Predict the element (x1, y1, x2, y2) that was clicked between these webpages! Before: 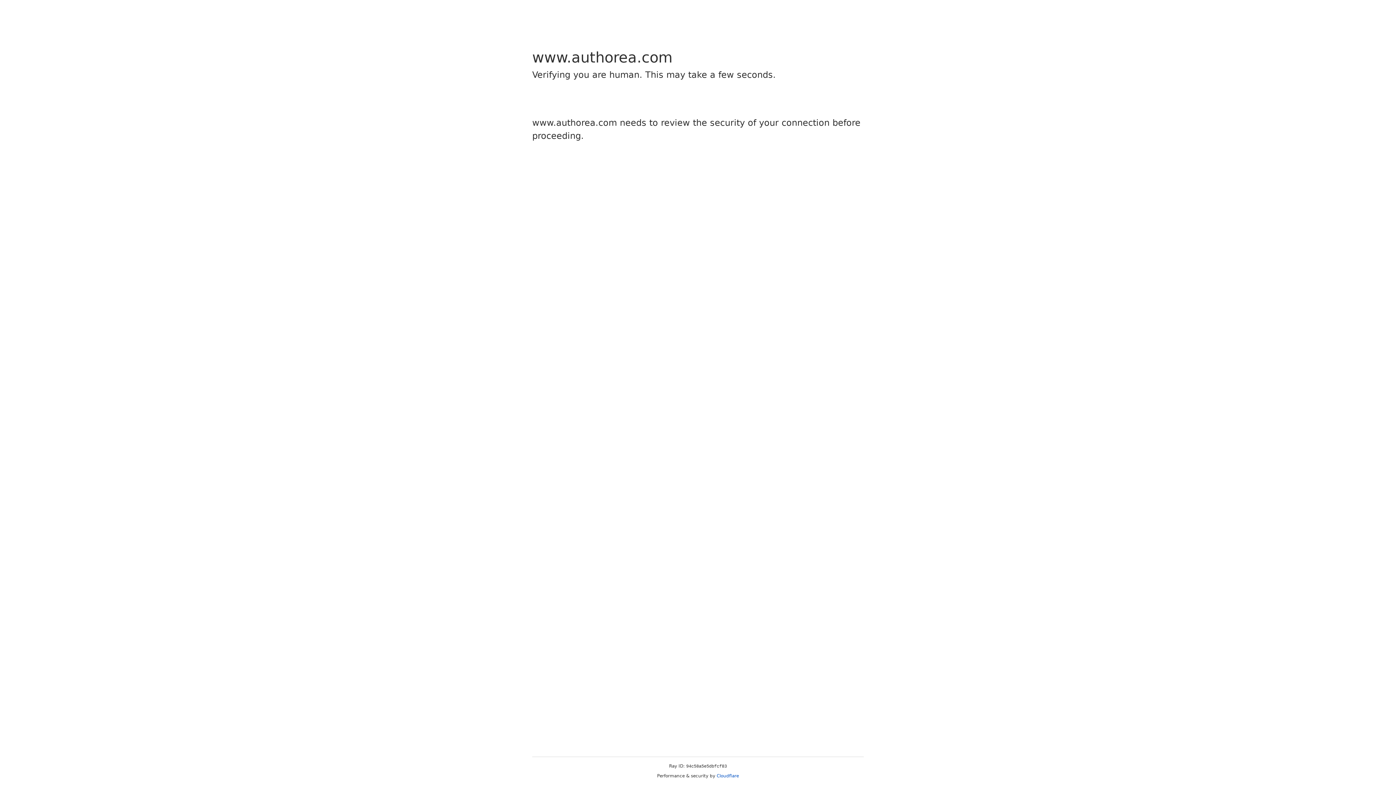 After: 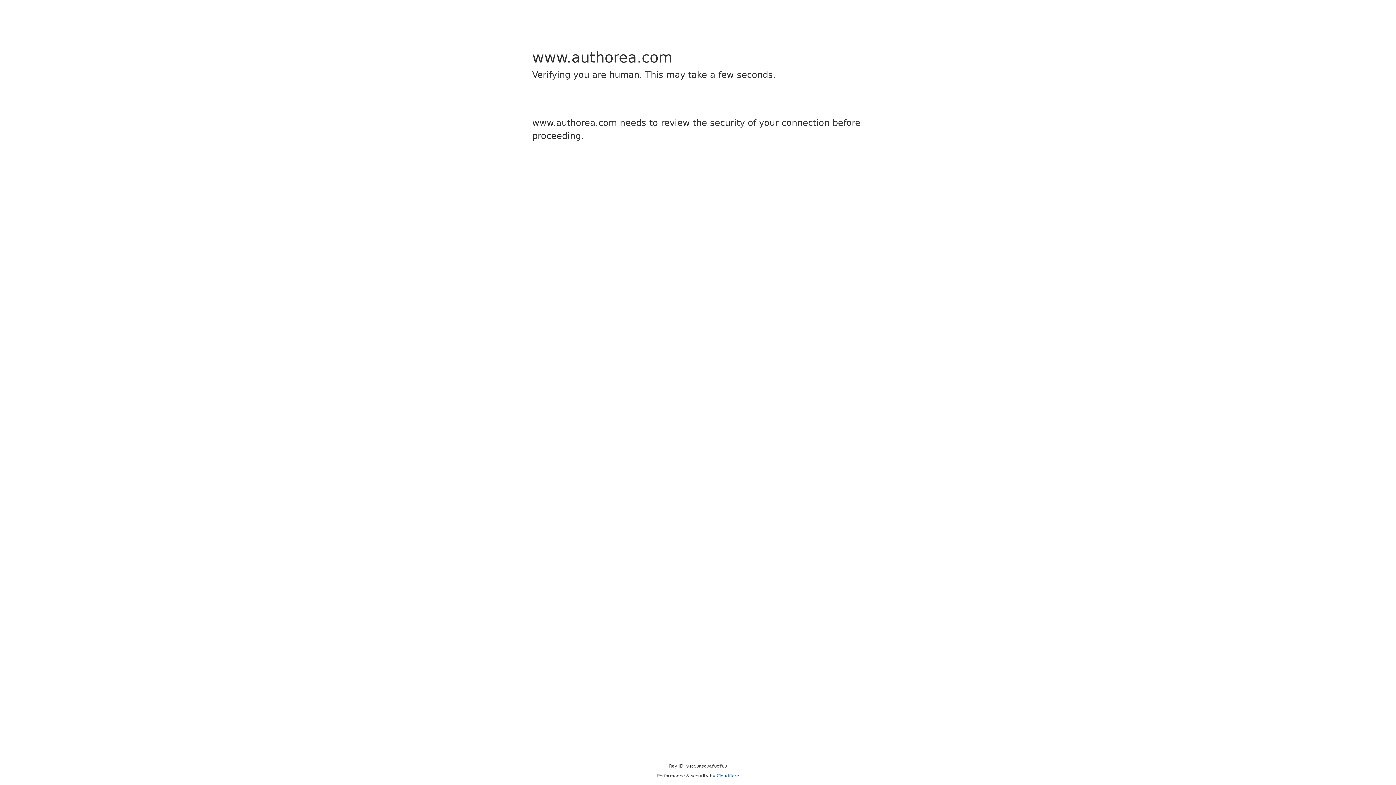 Action: label: Cloudflare bbox: (716, 773, 739, 778)